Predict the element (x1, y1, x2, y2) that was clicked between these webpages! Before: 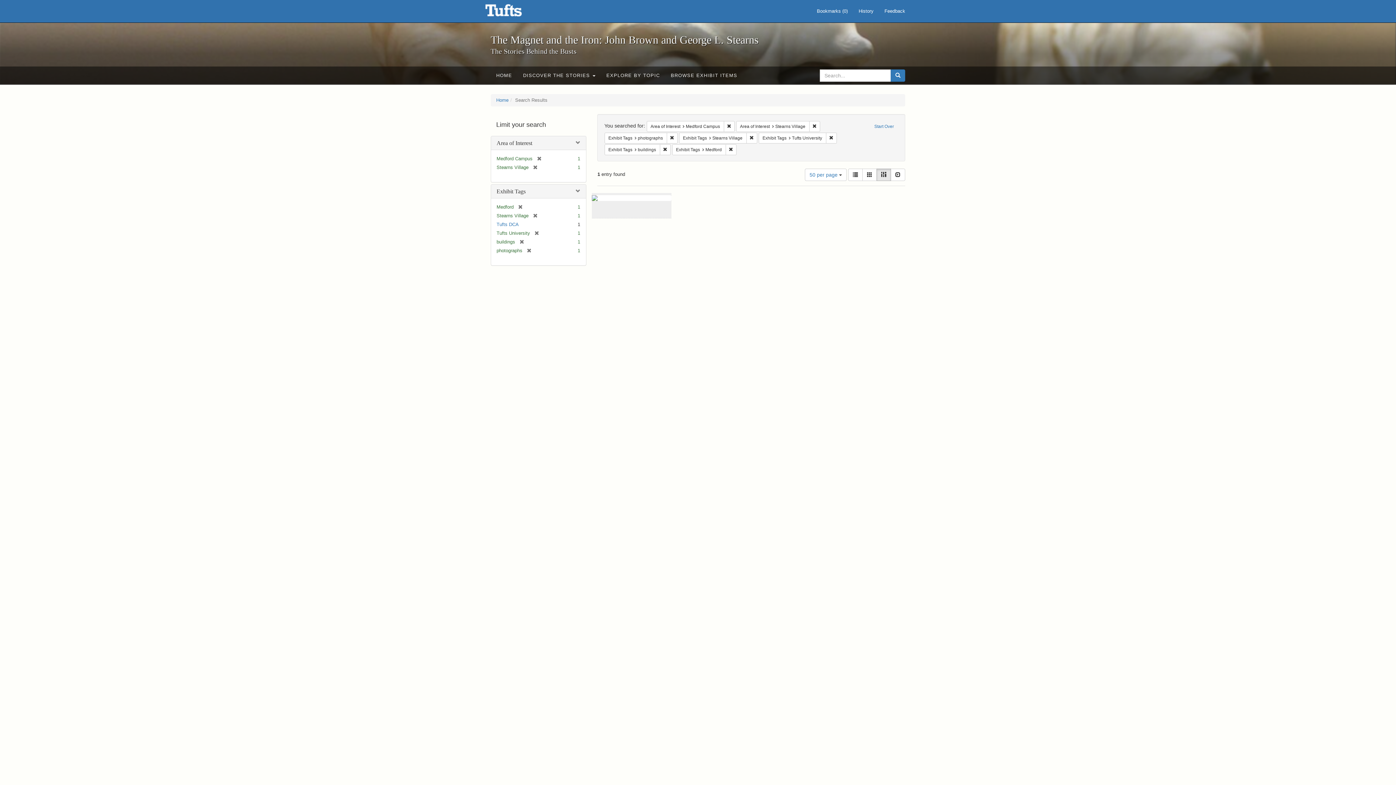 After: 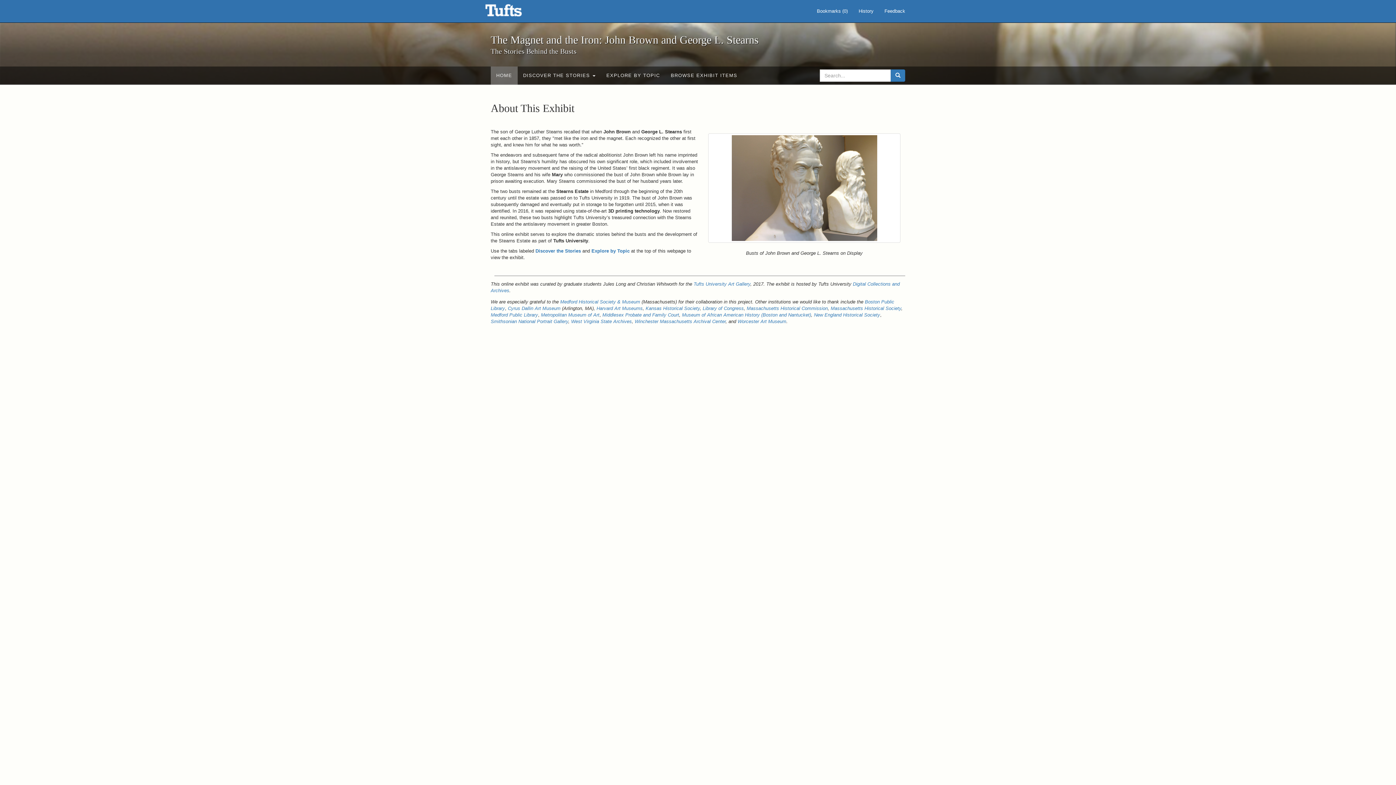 Action: bbox: (870, 120, 898, 131) label: Start Over